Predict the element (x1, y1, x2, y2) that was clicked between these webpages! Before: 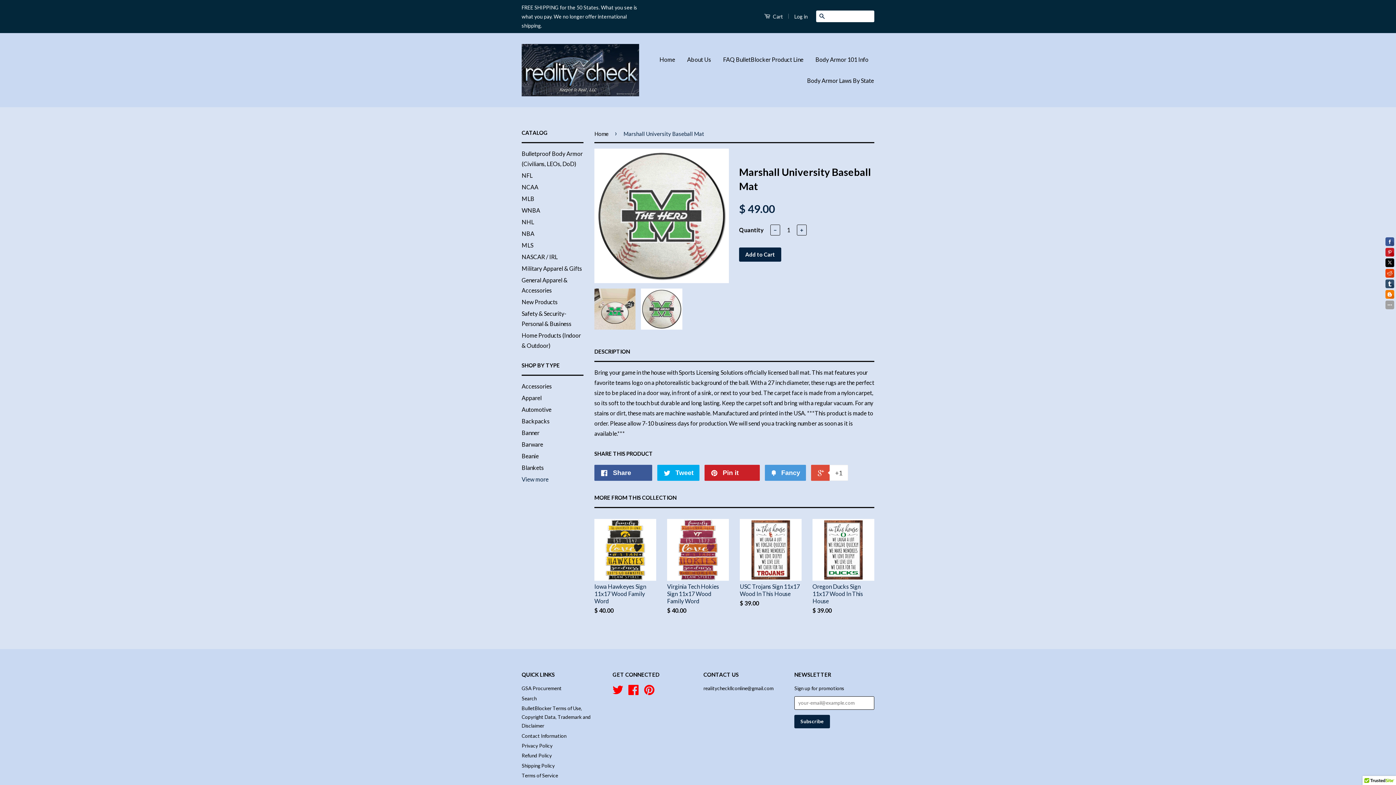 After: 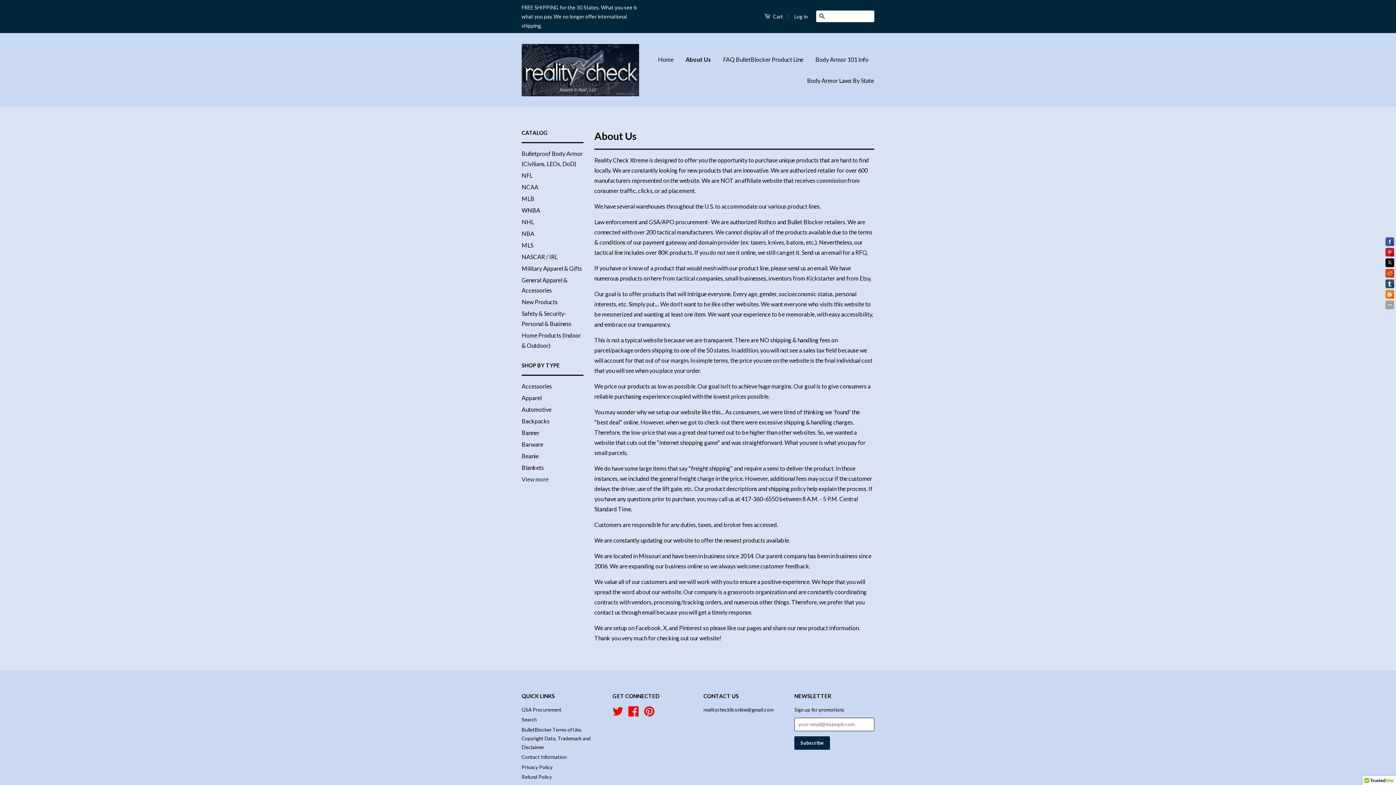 Action: bbox: (681, 49, 716, 70) label: About Us